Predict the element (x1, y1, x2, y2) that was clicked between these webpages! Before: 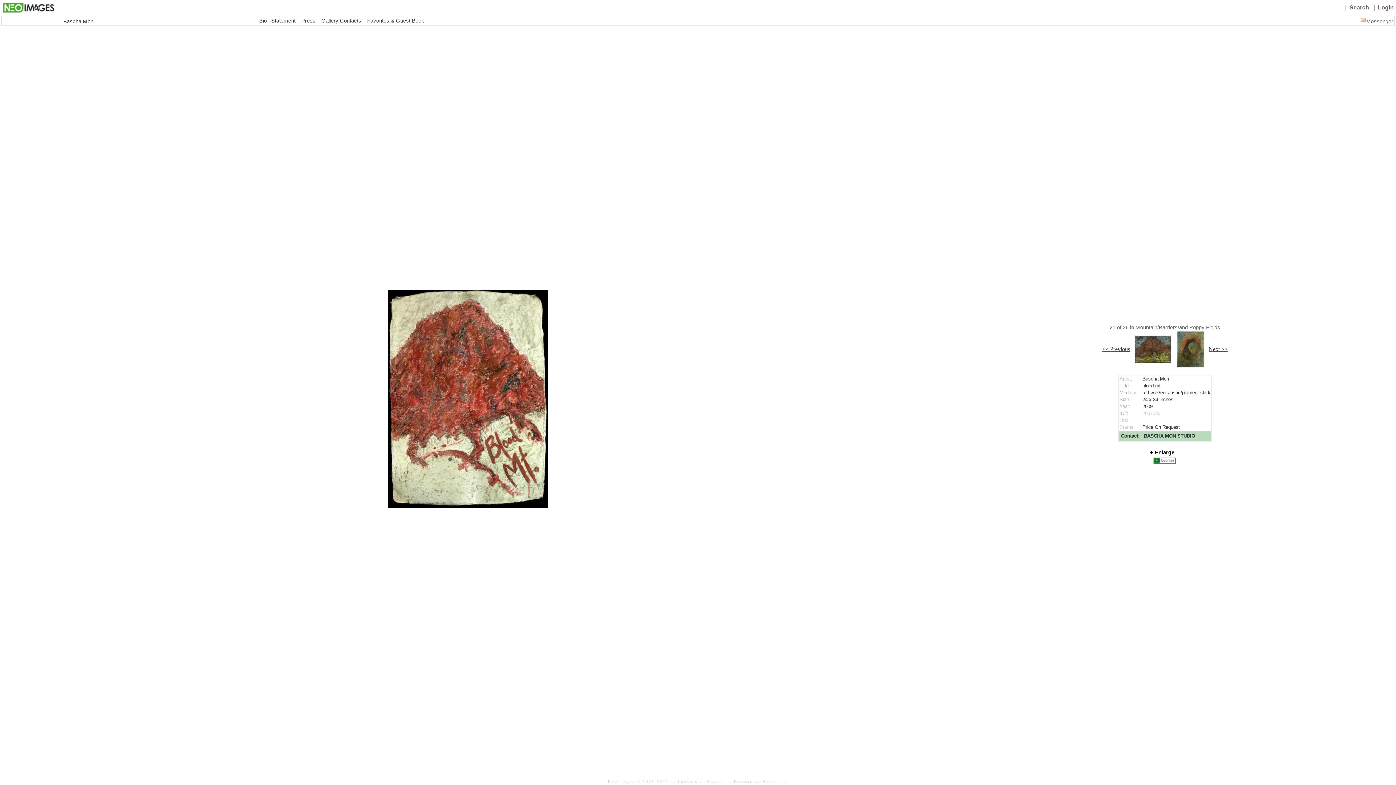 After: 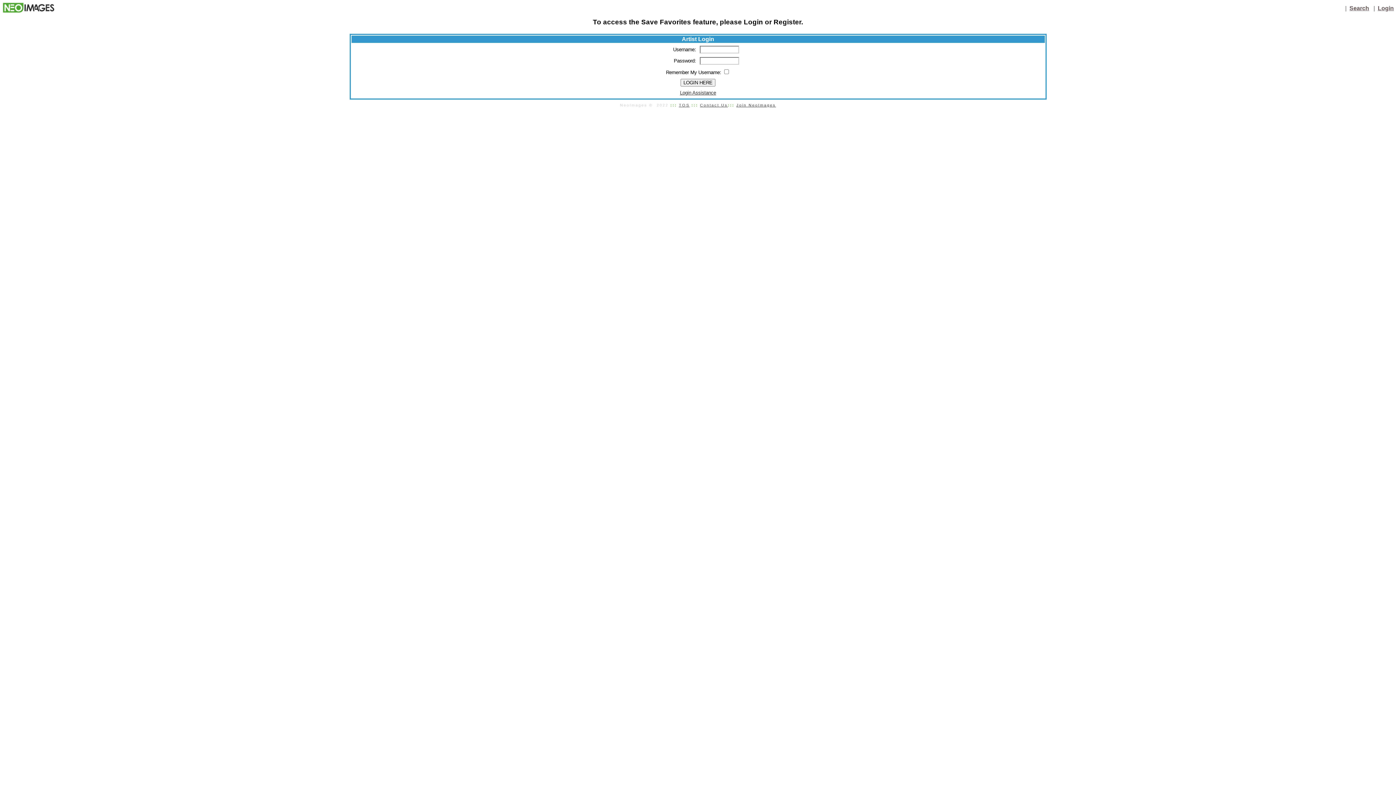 Action: bbox: (1150, 457, 1153, 466)